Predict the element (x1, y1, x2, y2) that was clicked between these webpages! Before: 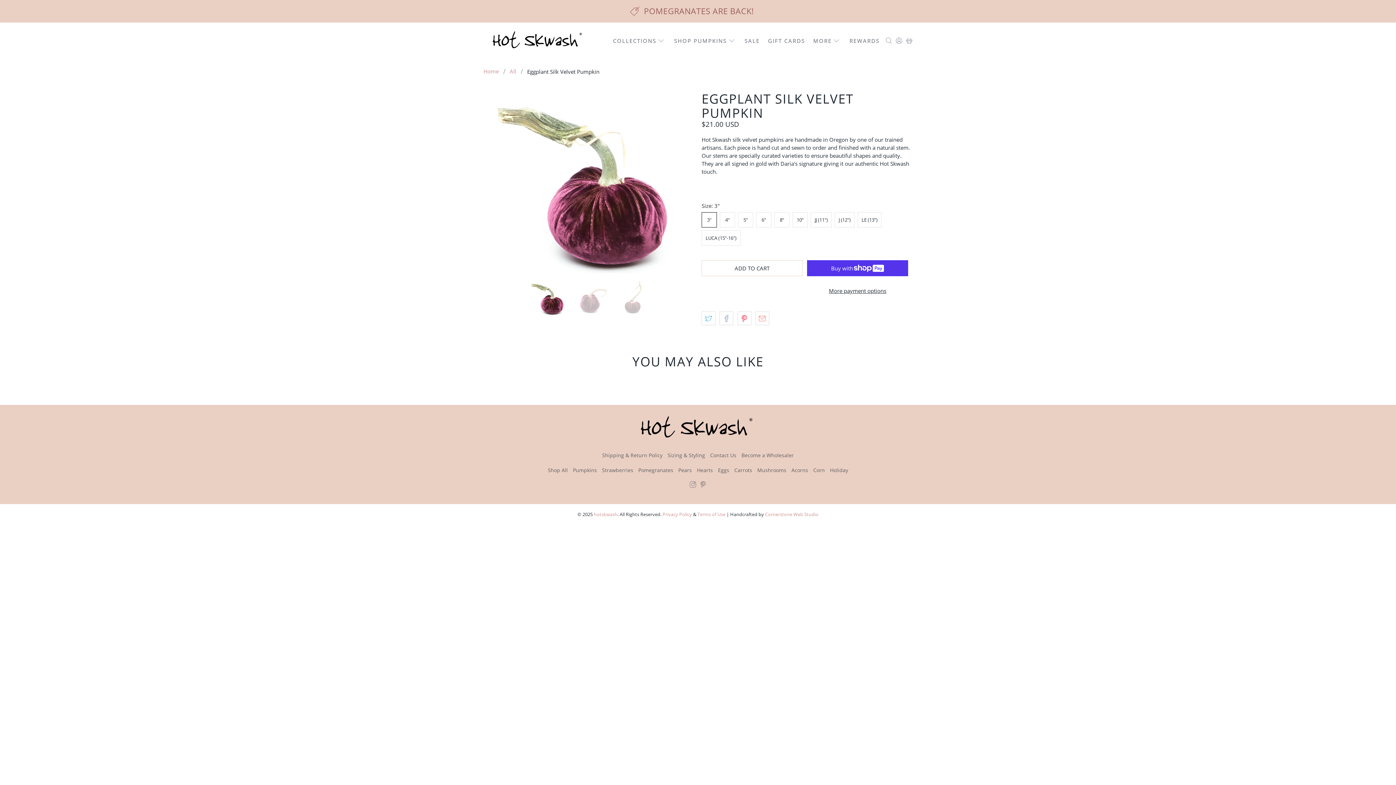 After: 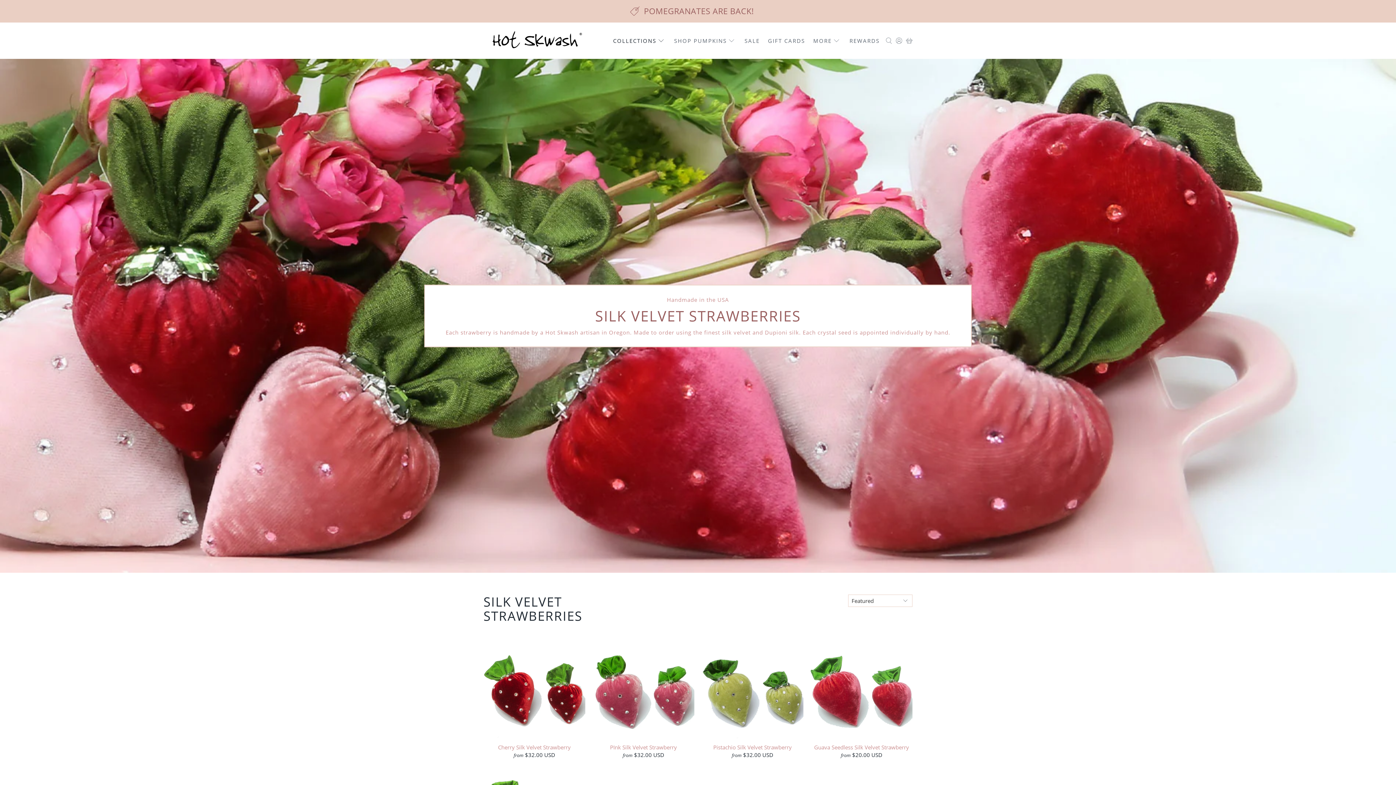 Action: label: Strawberries bbox: (602, 466, 633, 473)